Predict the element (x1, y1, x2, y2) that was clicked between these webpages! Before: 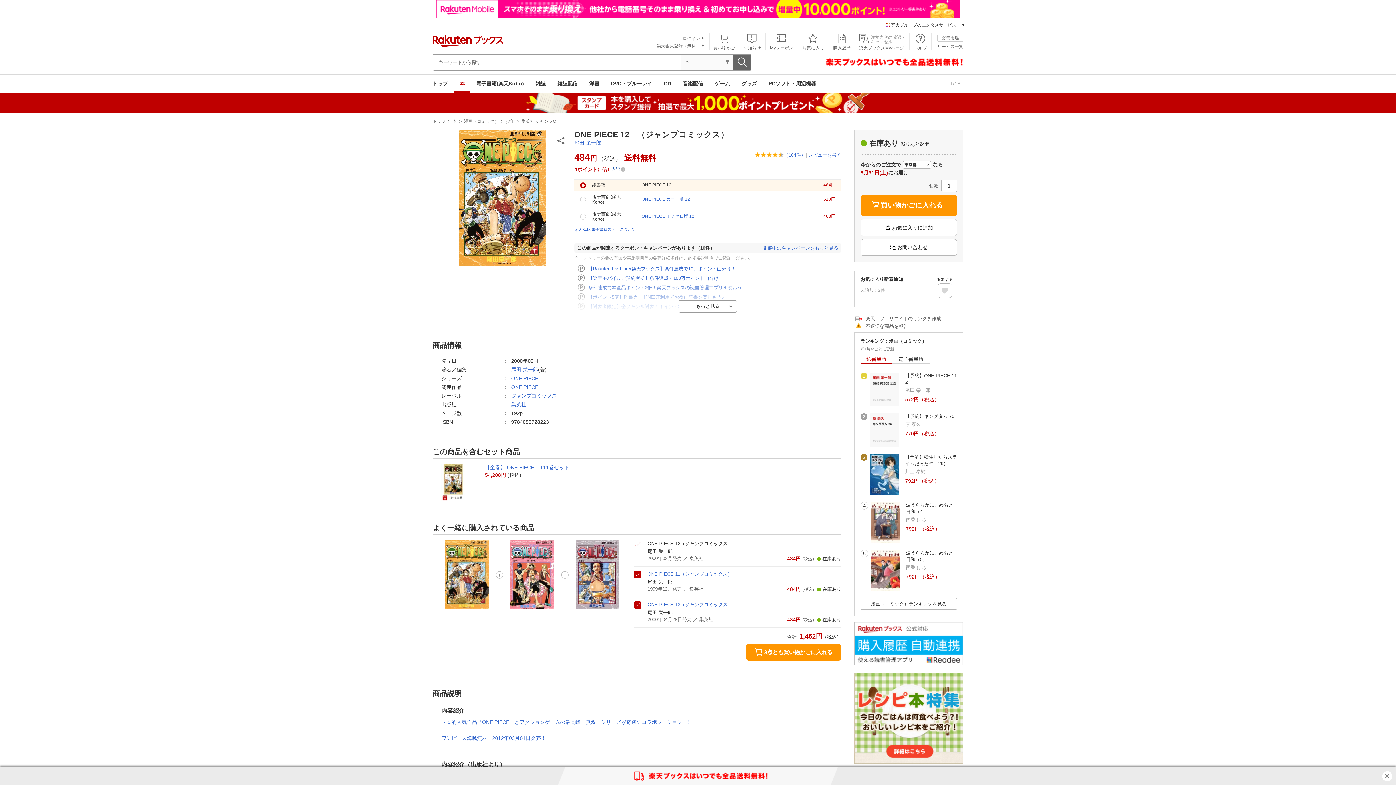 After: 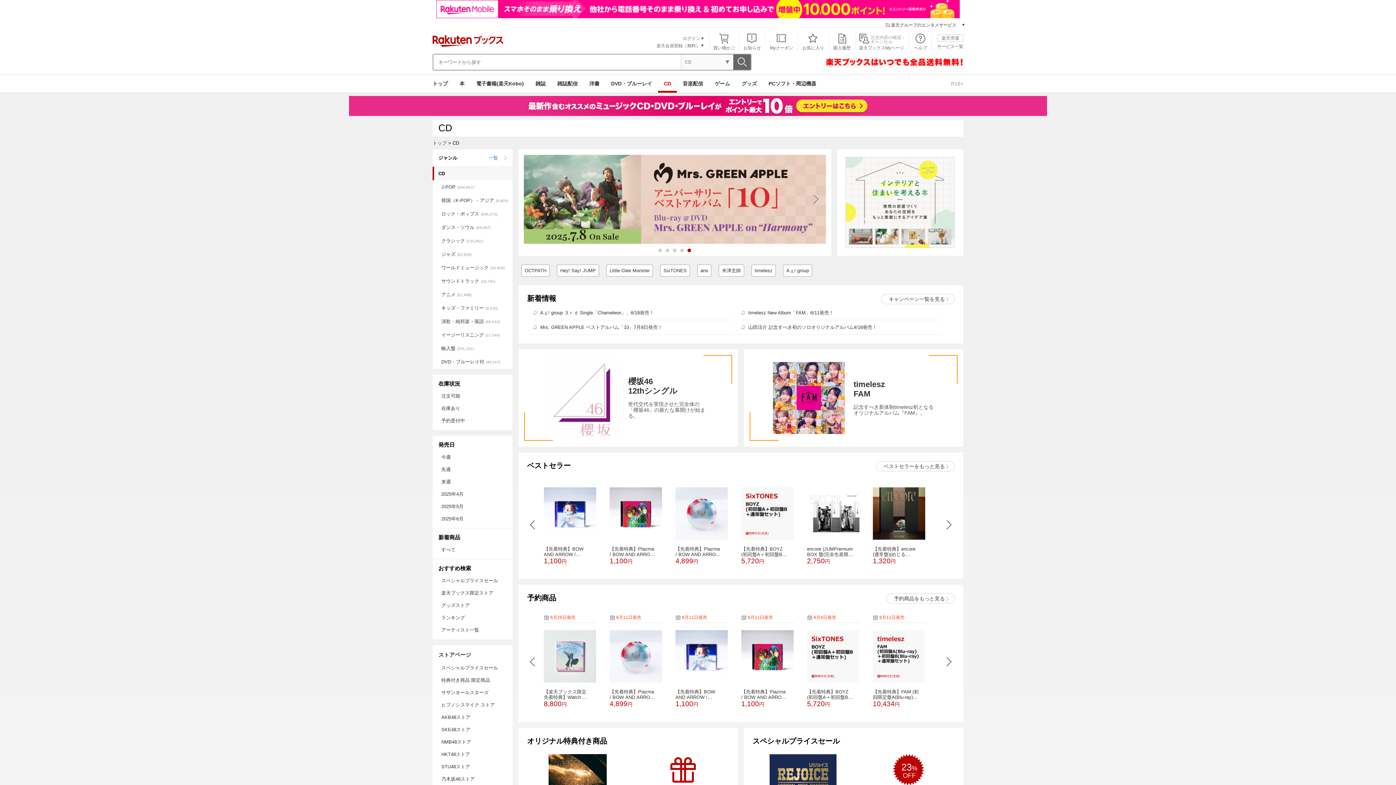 Action: bbox: (658, 74, 677, 92) label: CD